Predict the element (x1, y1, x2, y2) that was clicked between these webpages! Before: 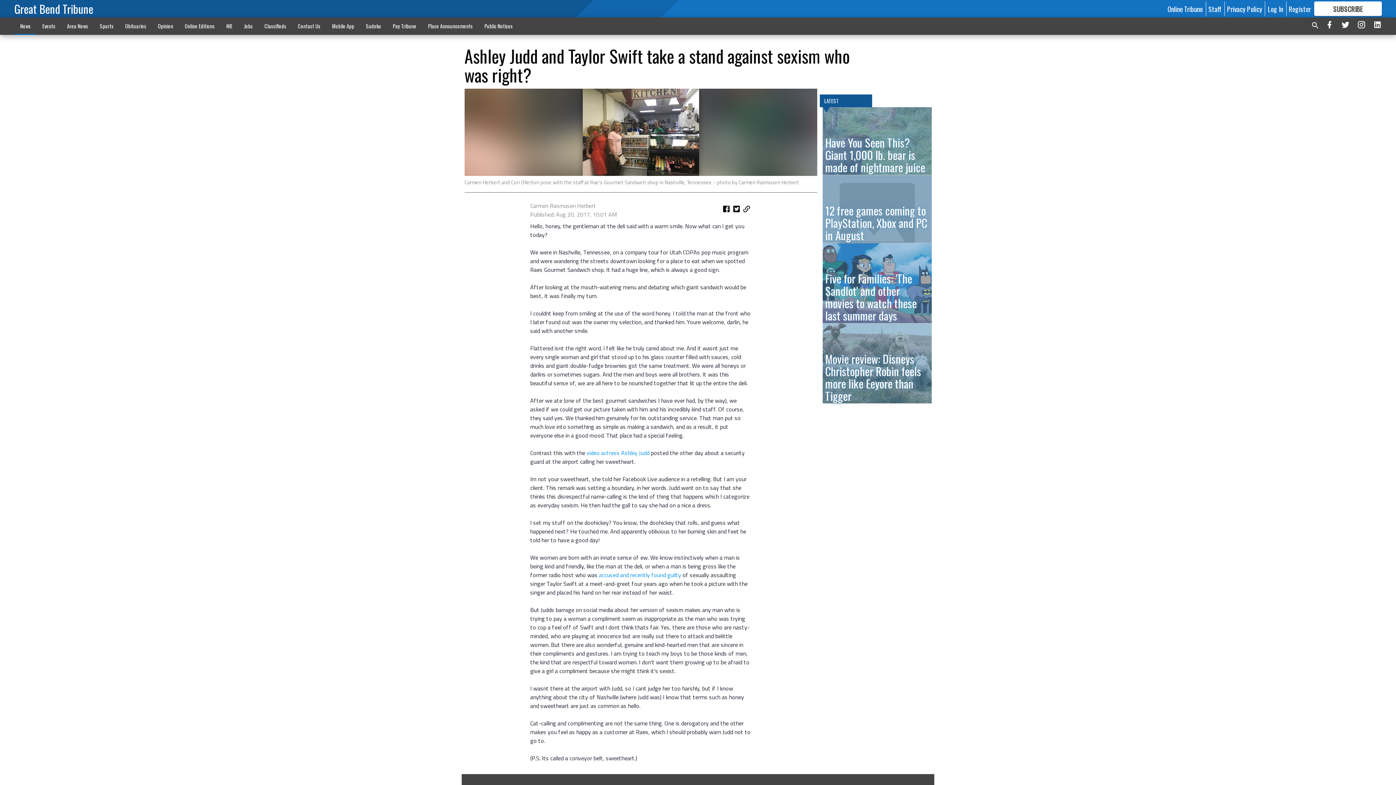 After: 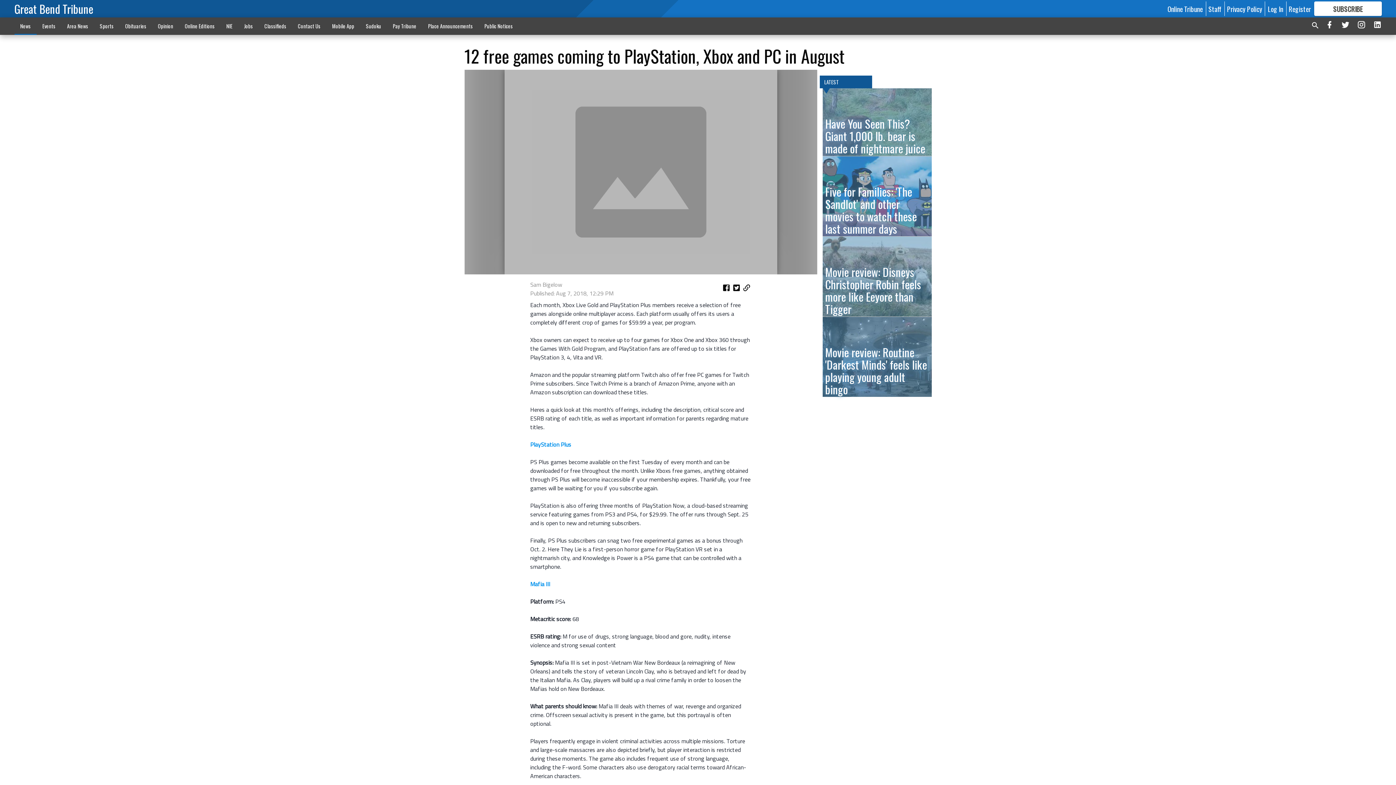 Action: label: 12 free games coming to PlayStation, Xbox and PC in August bbox: (822, 175, 931, 242)